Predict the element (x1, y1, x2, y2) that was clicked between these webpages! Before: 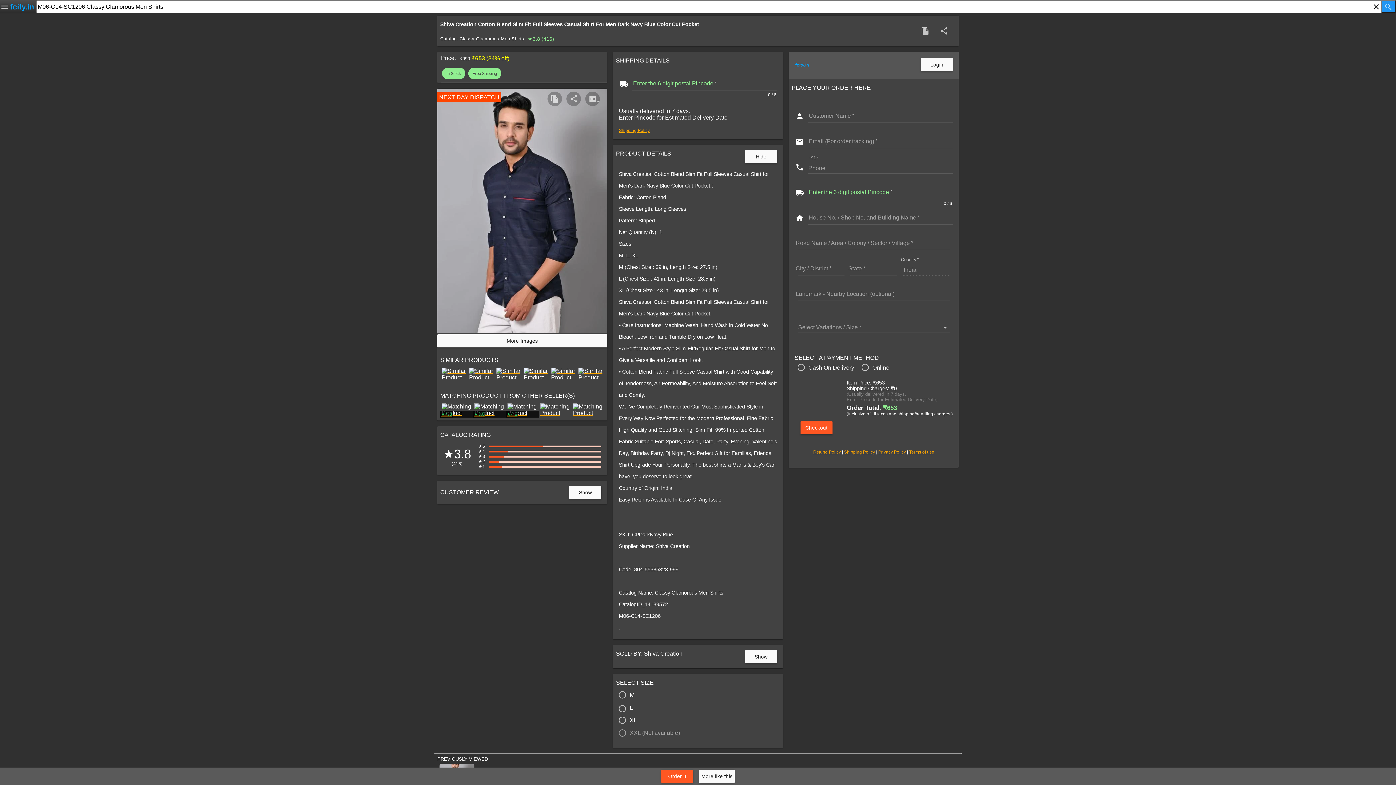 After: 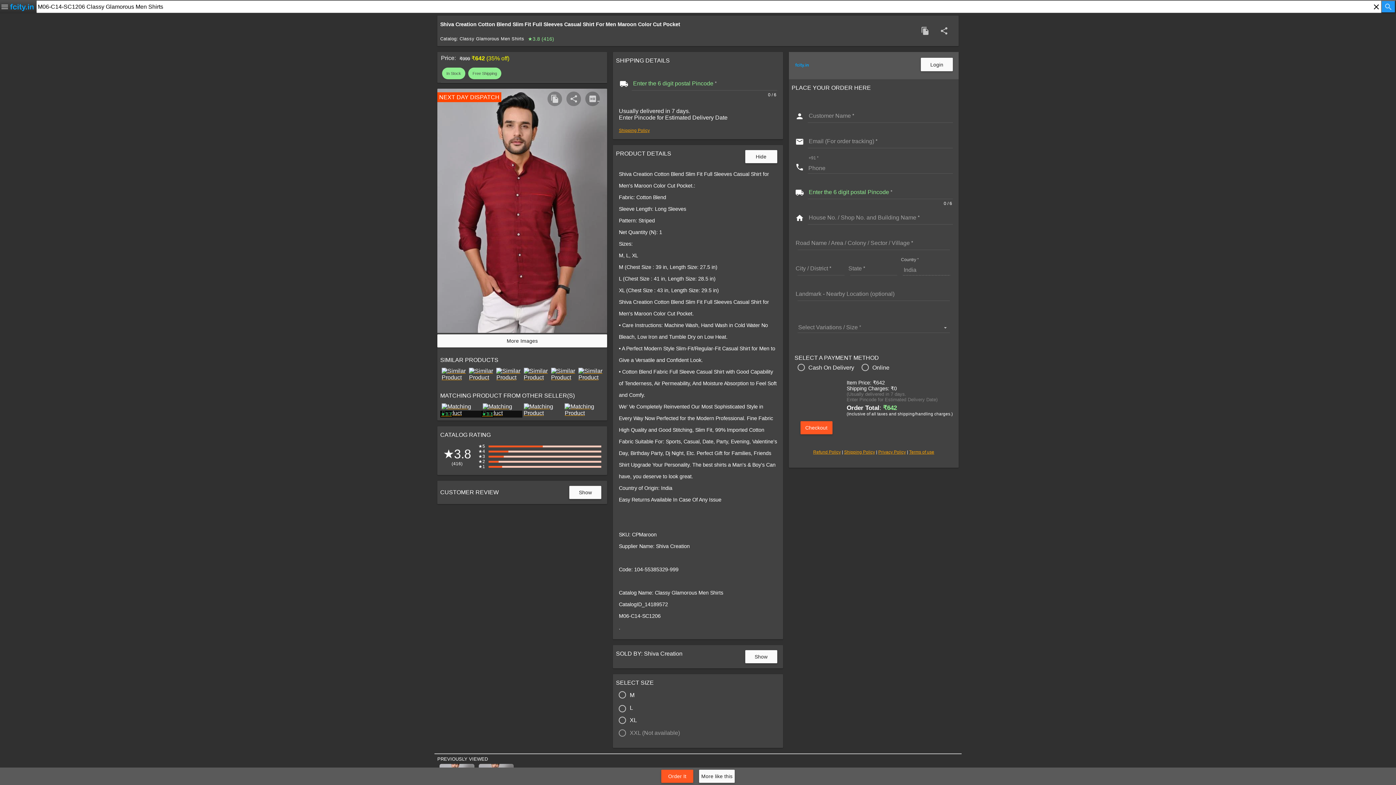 Action: bbox: (467, 366, 495, 382)